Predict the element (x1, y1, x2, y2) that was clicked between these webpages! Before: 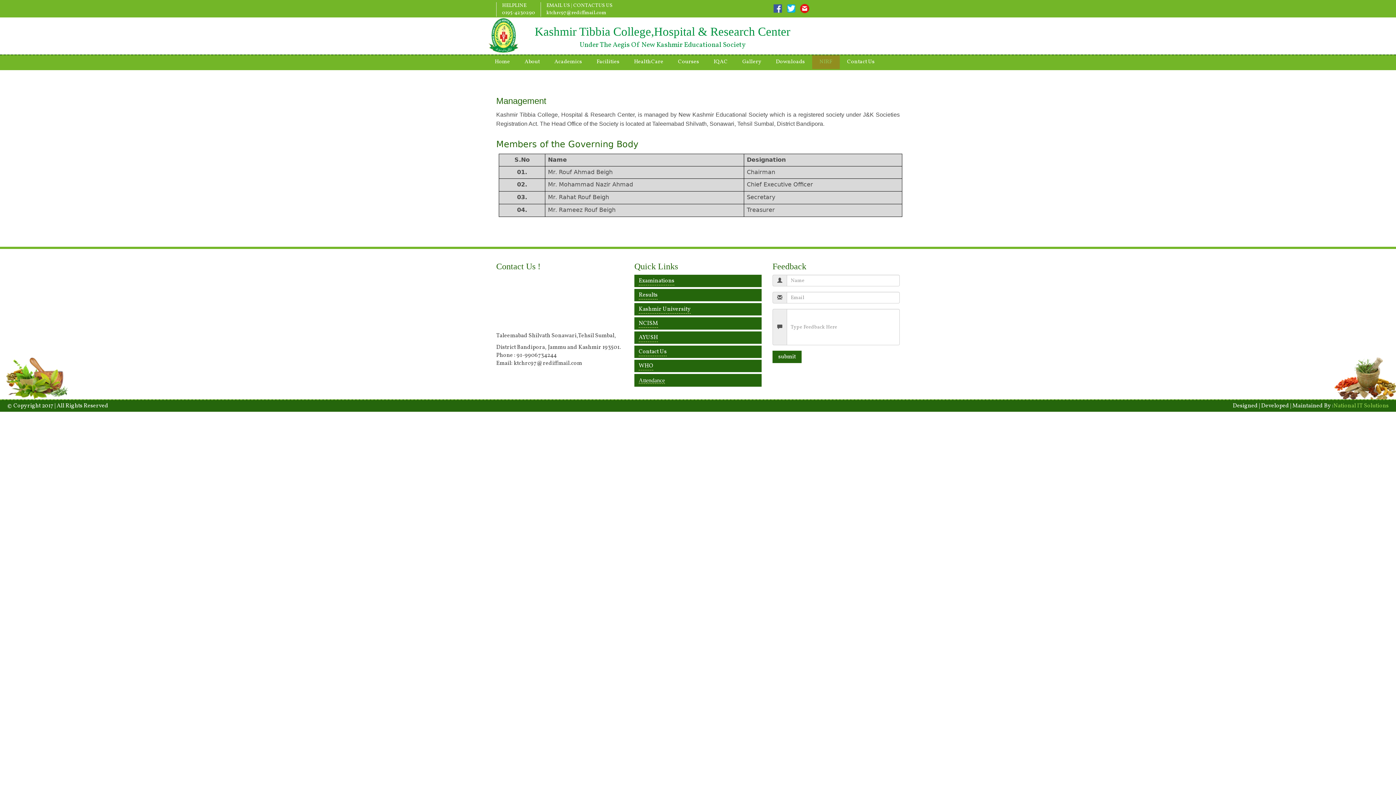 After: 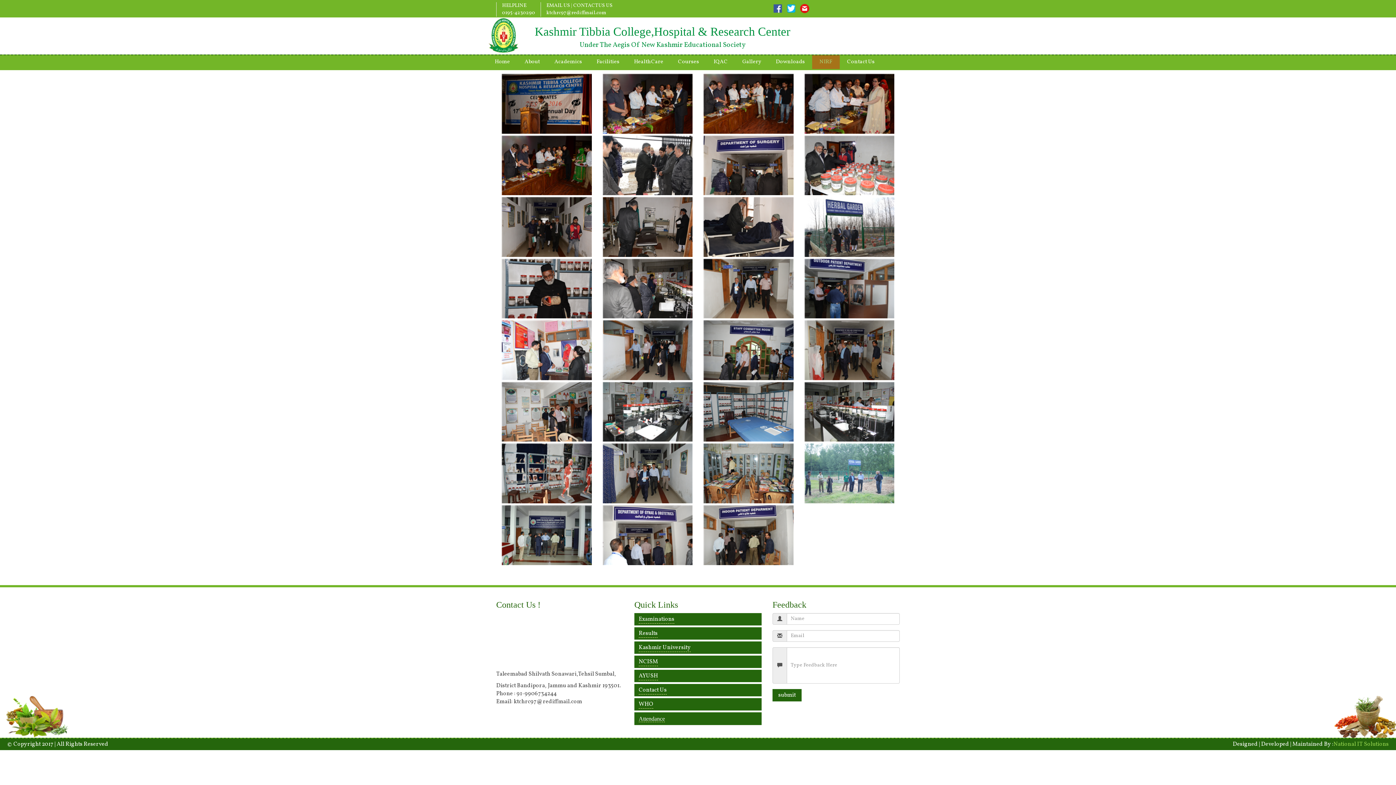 Action: bbox: (735, 55, 768, 69) label: Gallery